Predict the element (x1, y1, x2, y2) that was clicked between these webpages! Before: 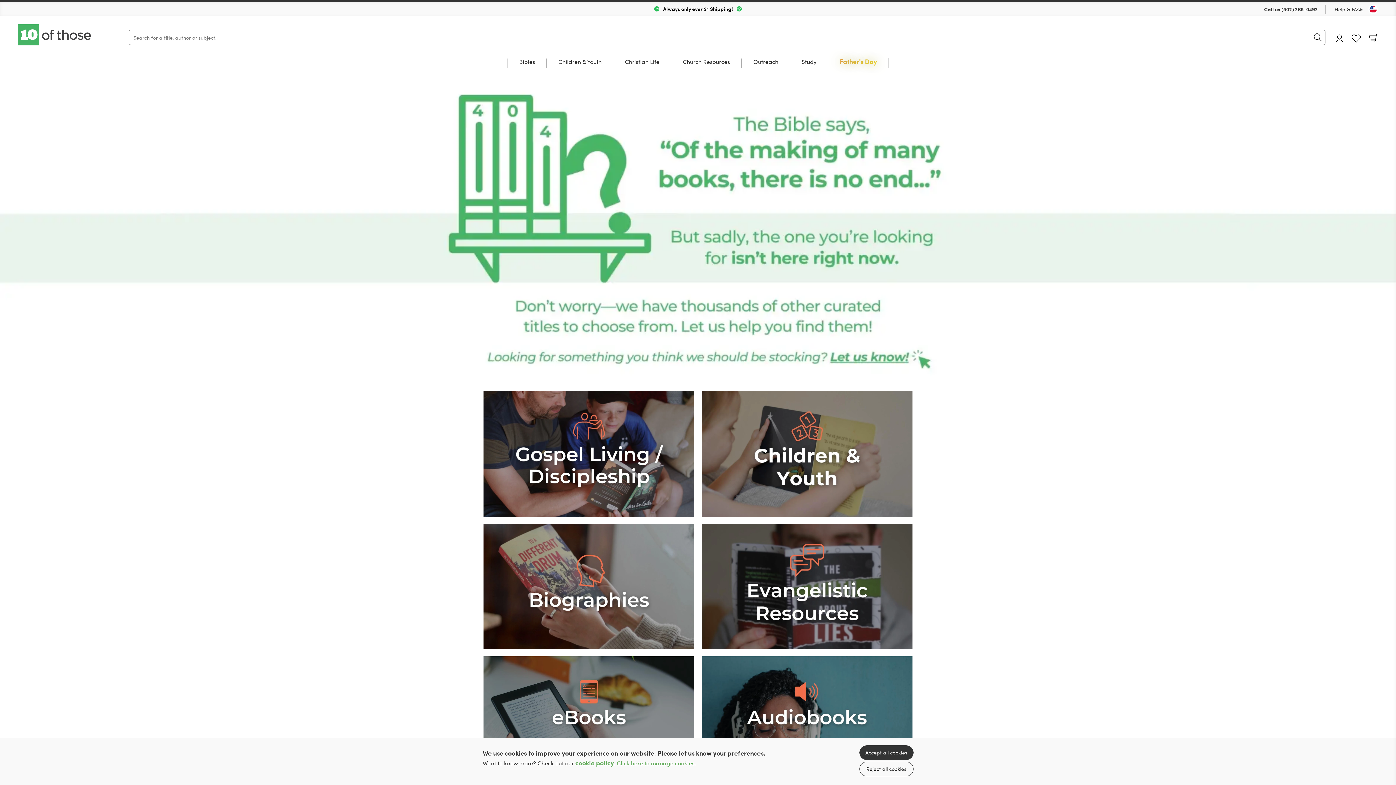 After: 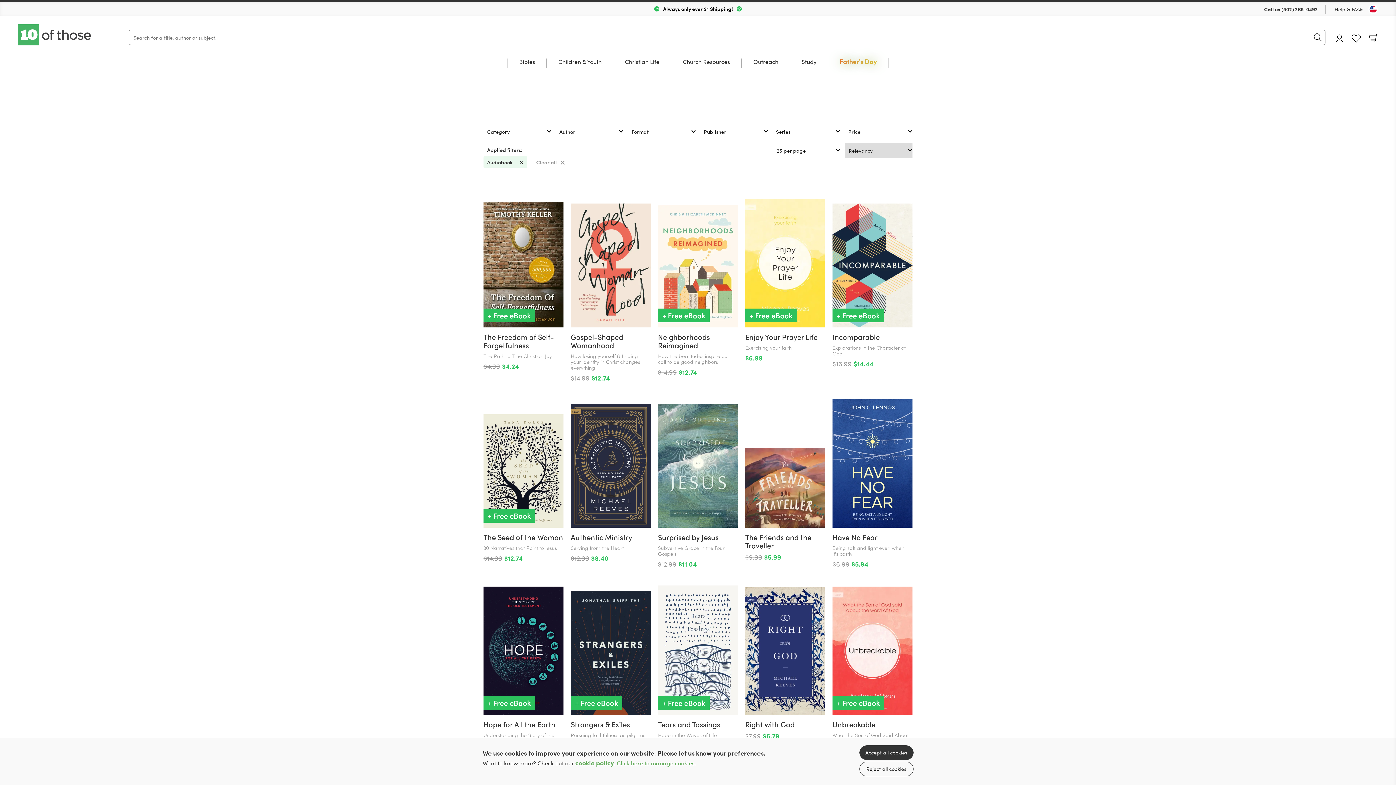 Action: label: Show more information bbox: (701, 714, 912, 722)